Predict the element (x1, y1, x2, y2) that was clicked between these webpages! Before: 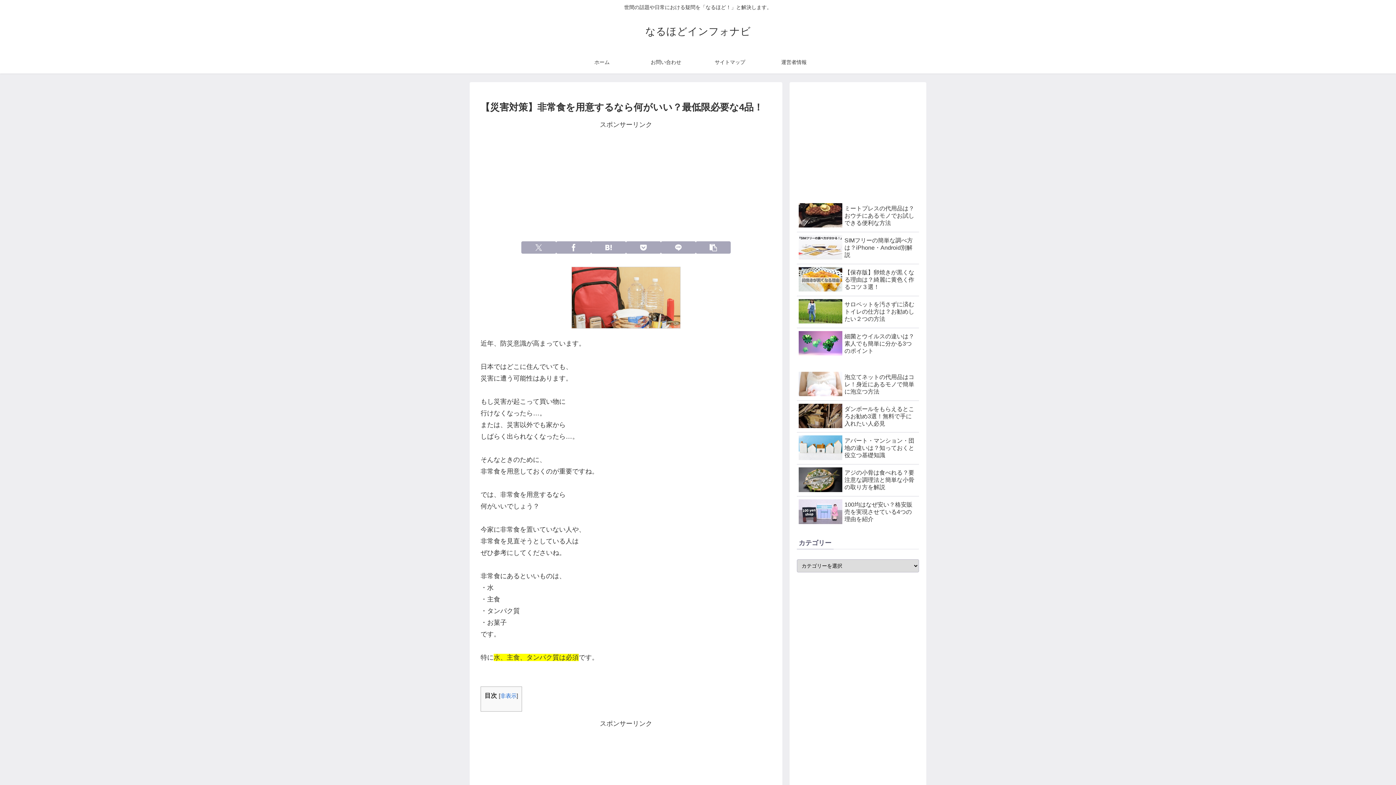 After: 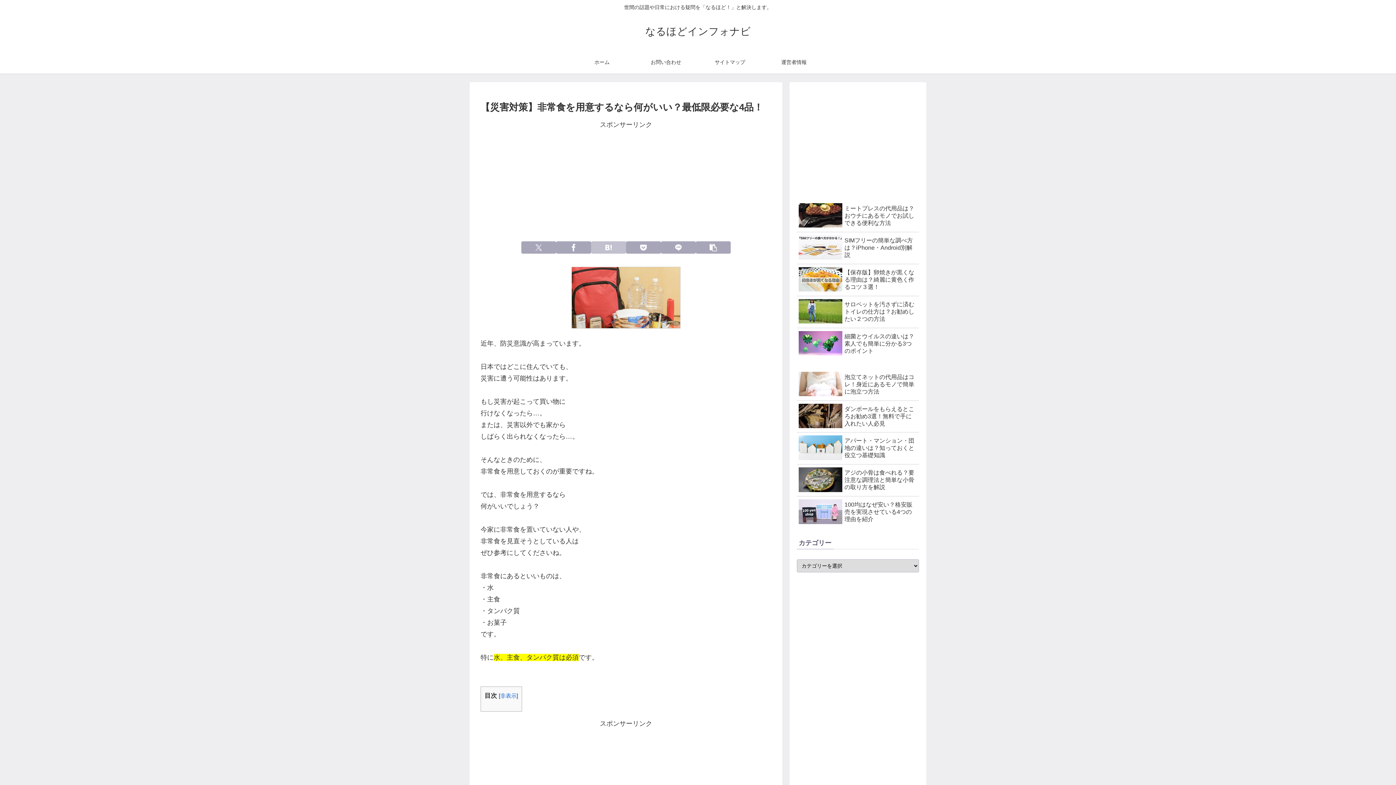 Action: label: はてブでブックマーク bbox: (591, 241, 626, 253)